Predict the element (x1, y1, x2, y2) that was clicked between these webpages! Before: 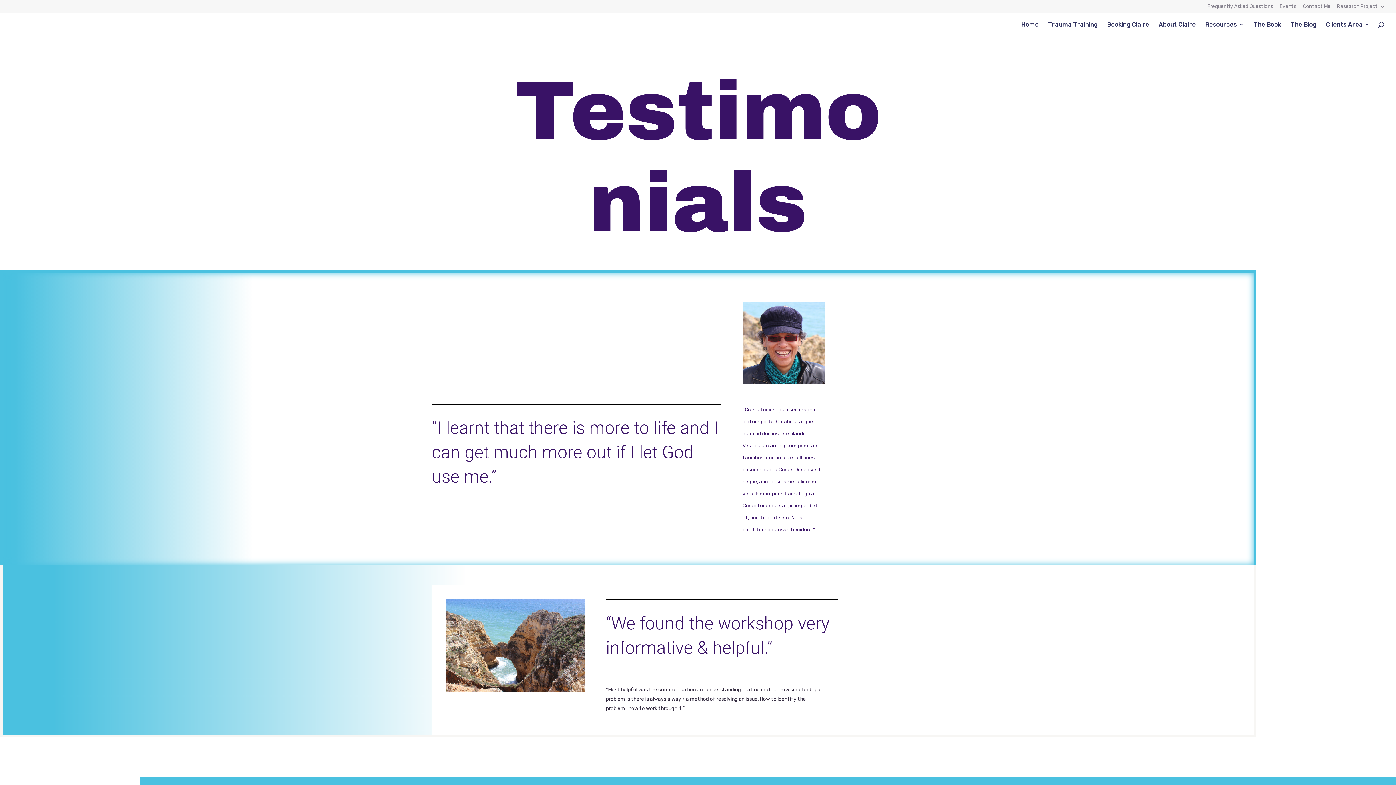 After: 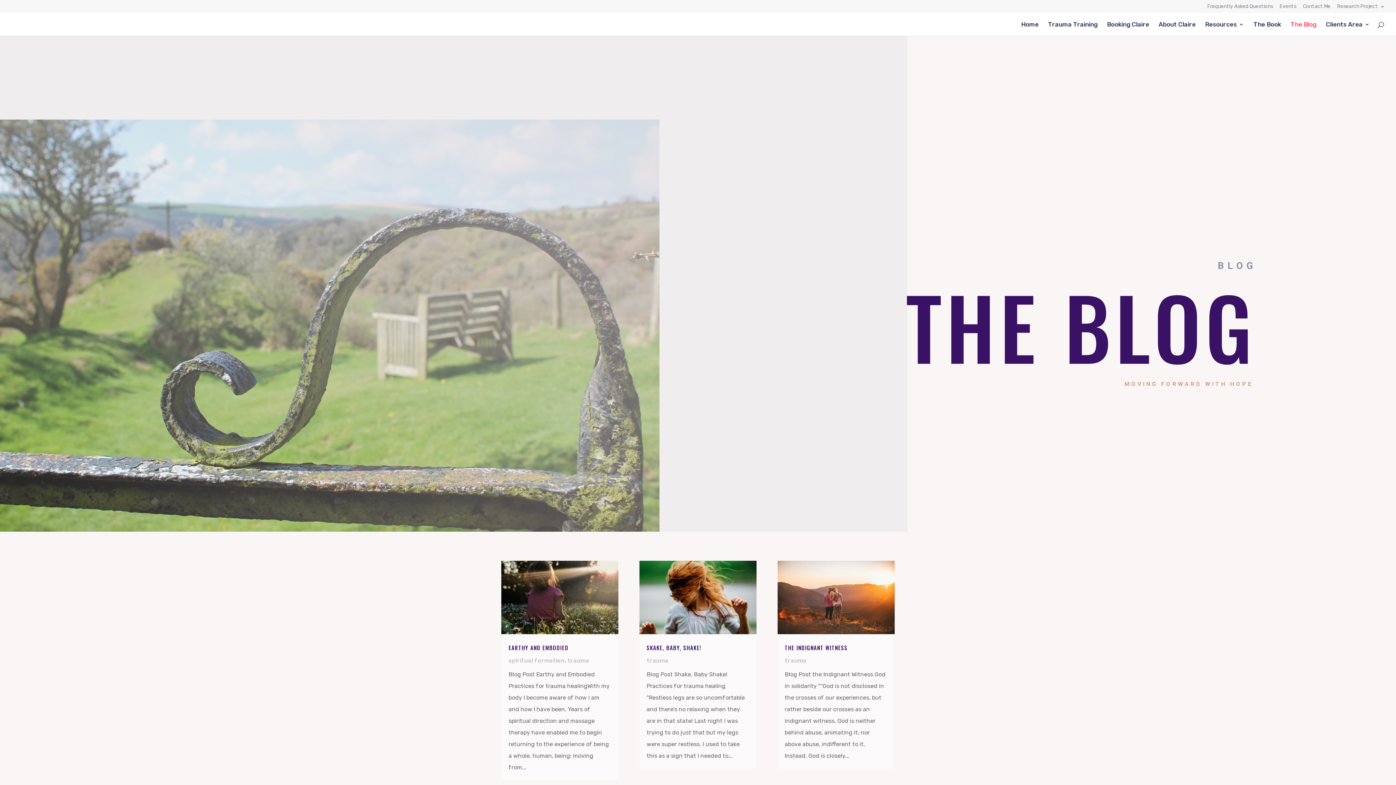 Action: label: The Blog bbox: (1290, 21, 1316, 36)